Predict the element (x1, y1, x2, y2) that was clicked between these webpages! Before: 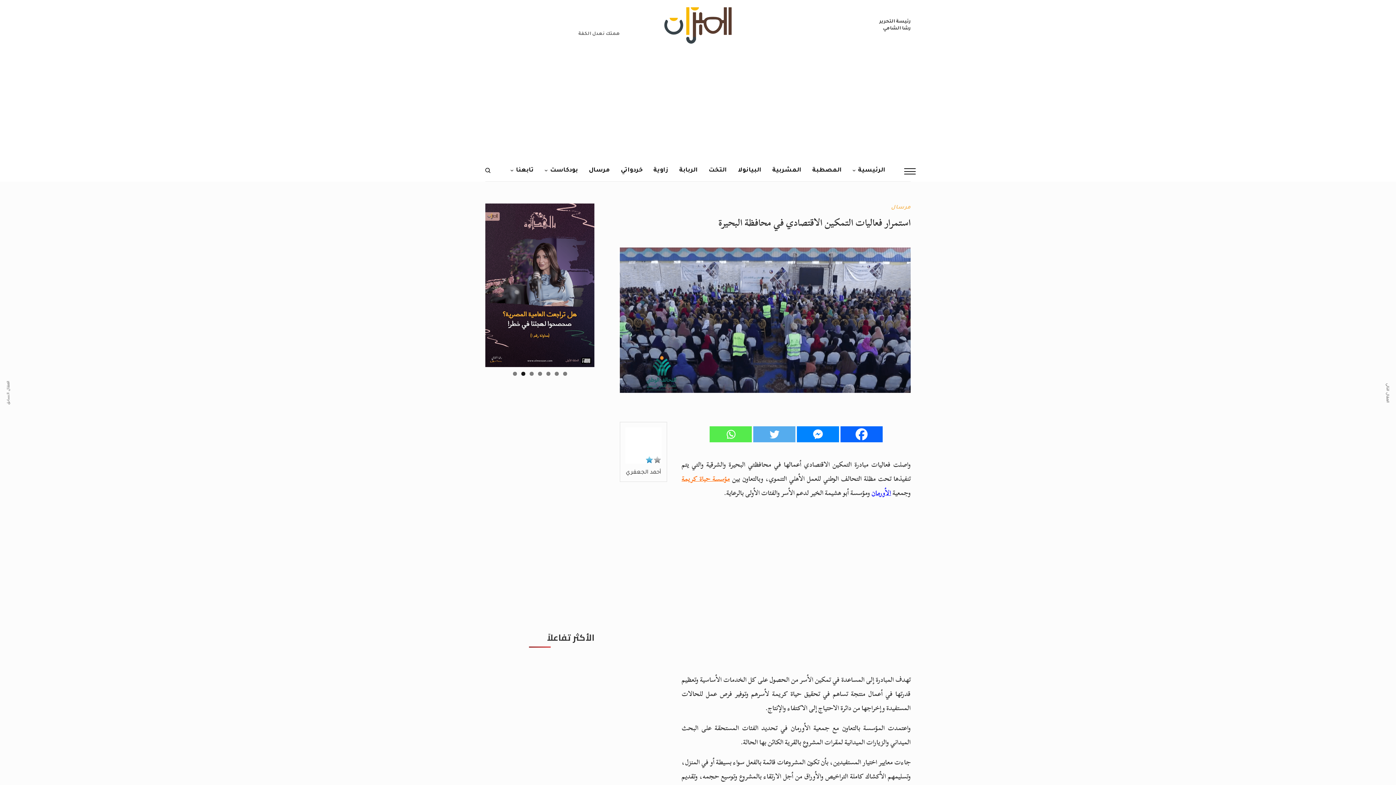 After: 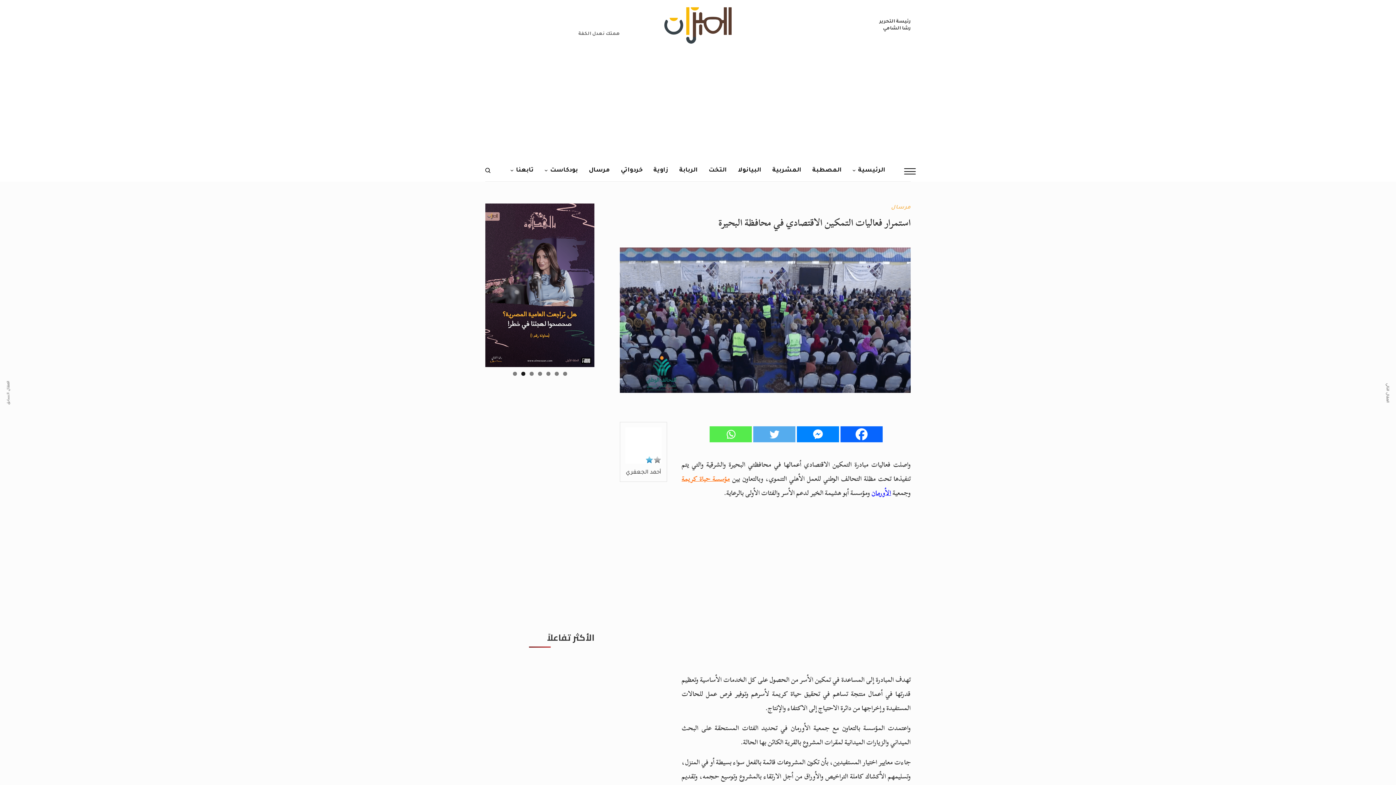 Action: bbox: (521, 372, 525, 376) label: Show slide 6 of 7